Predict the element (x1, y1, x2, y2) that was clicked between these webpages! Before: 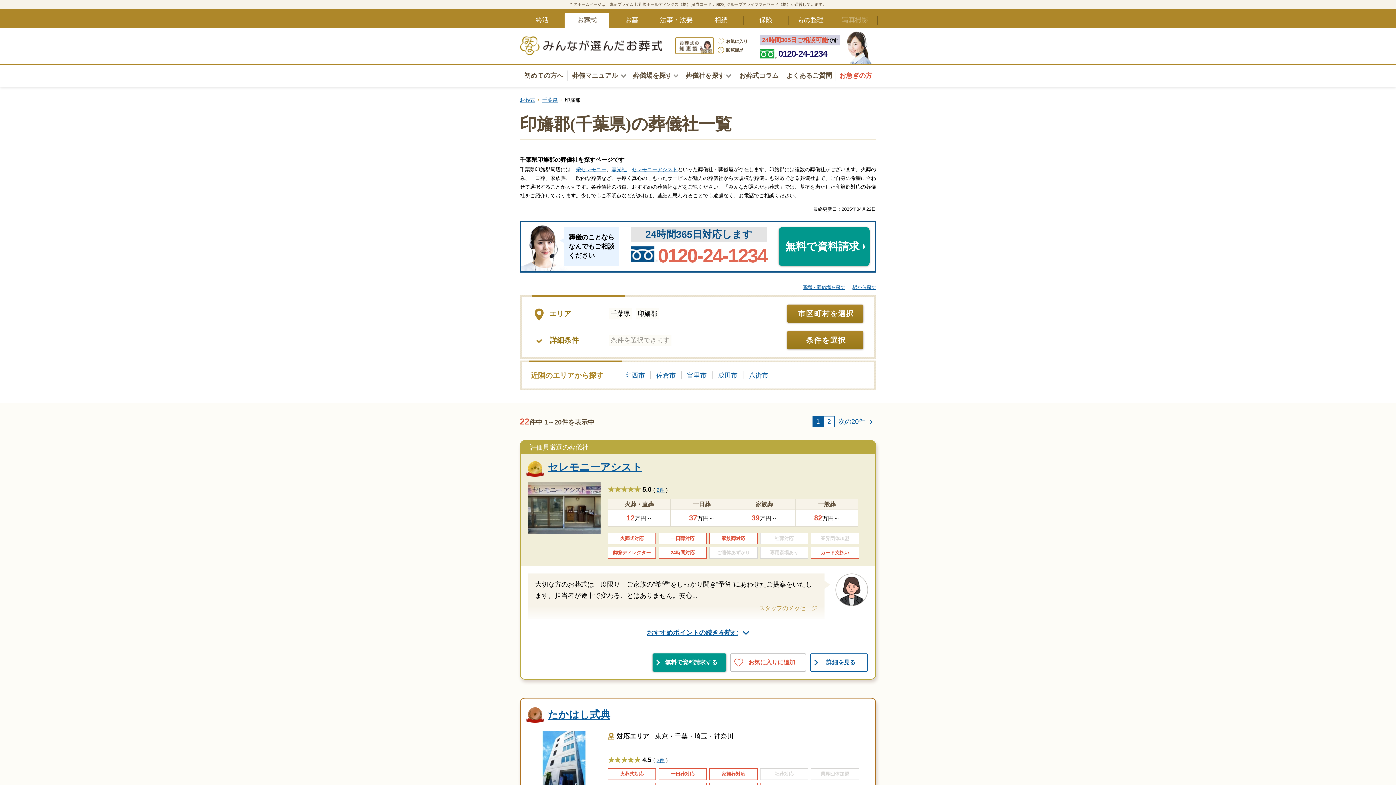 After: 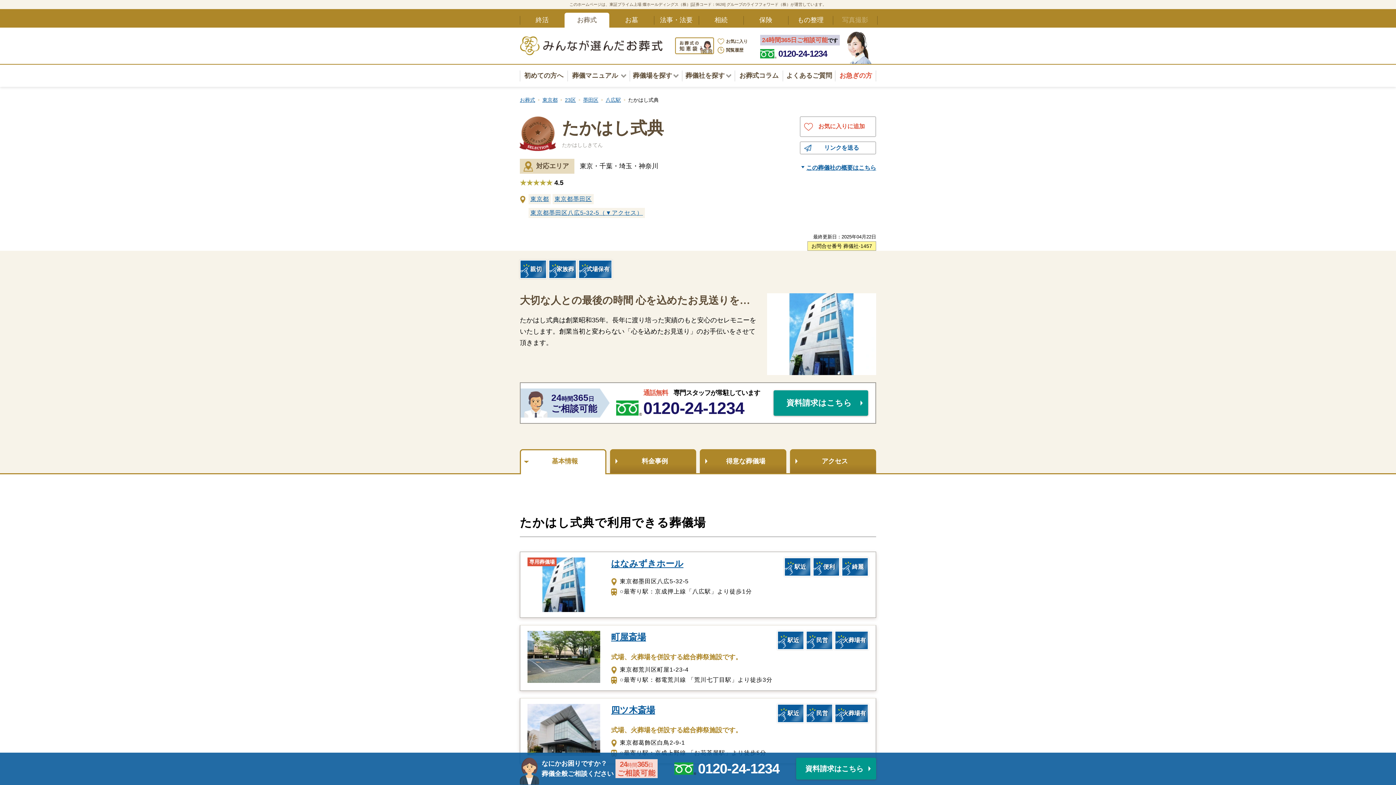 Action: bbox: (548, 709, 610, 720) label: たかはし式典